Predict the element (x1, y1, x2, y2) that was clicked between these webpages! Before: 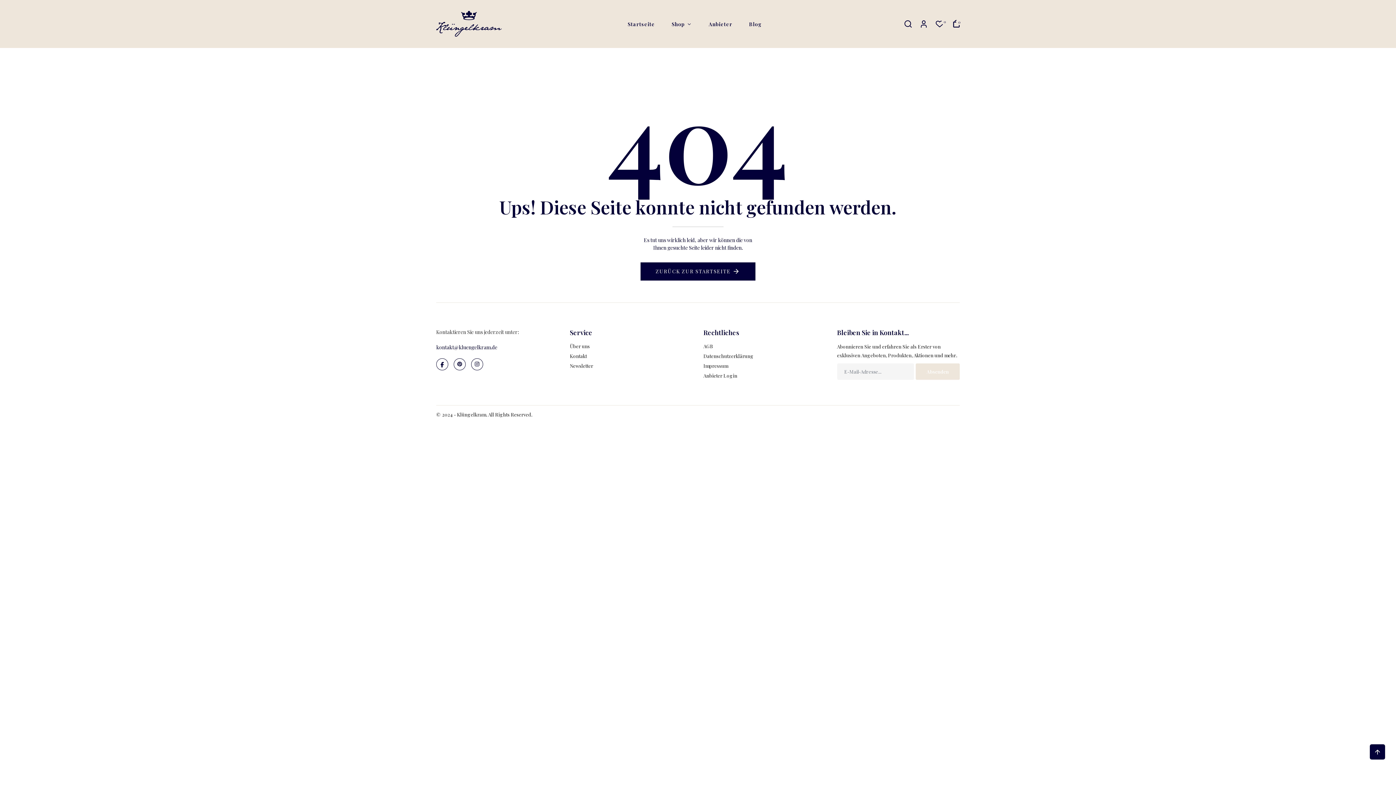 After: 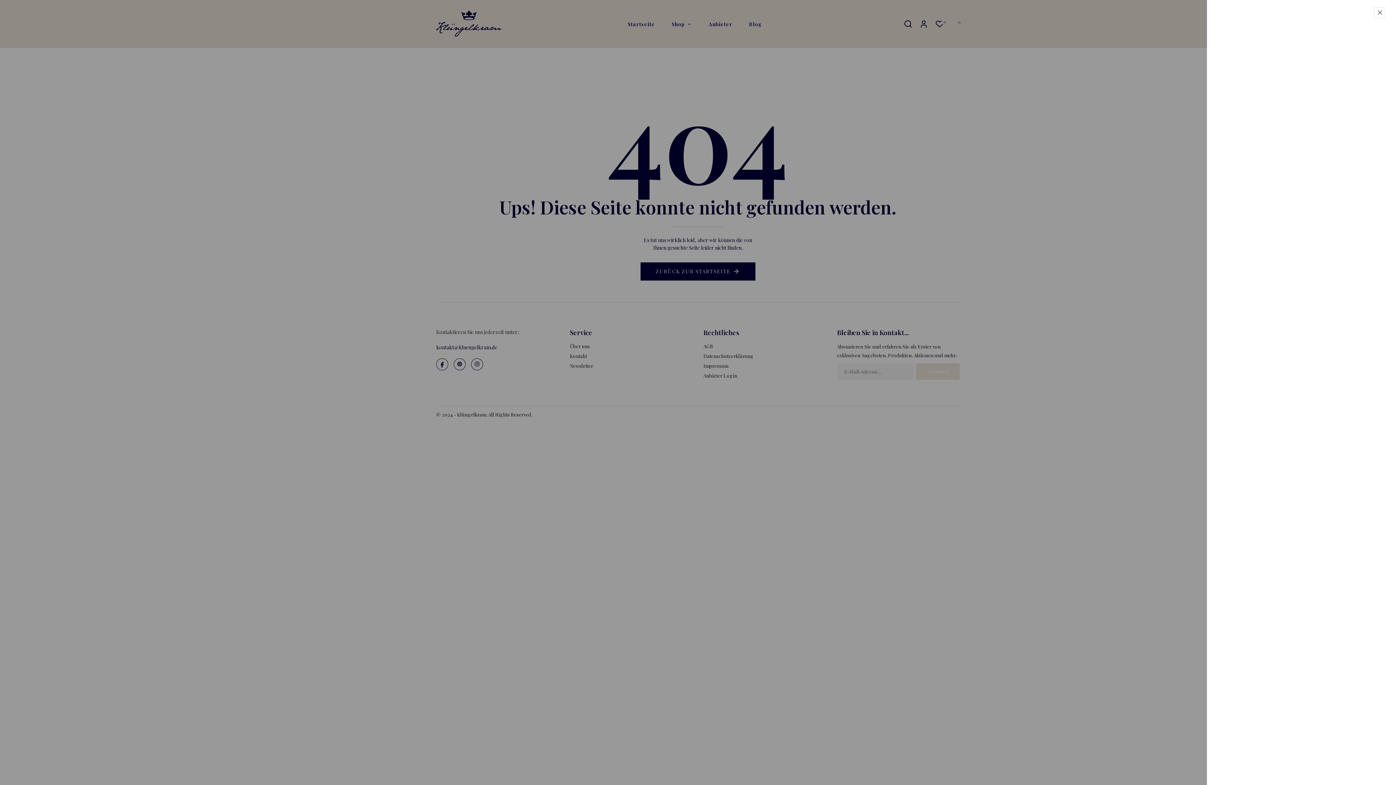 Action: label: 0 bbox: (953, 18, 960, 30)